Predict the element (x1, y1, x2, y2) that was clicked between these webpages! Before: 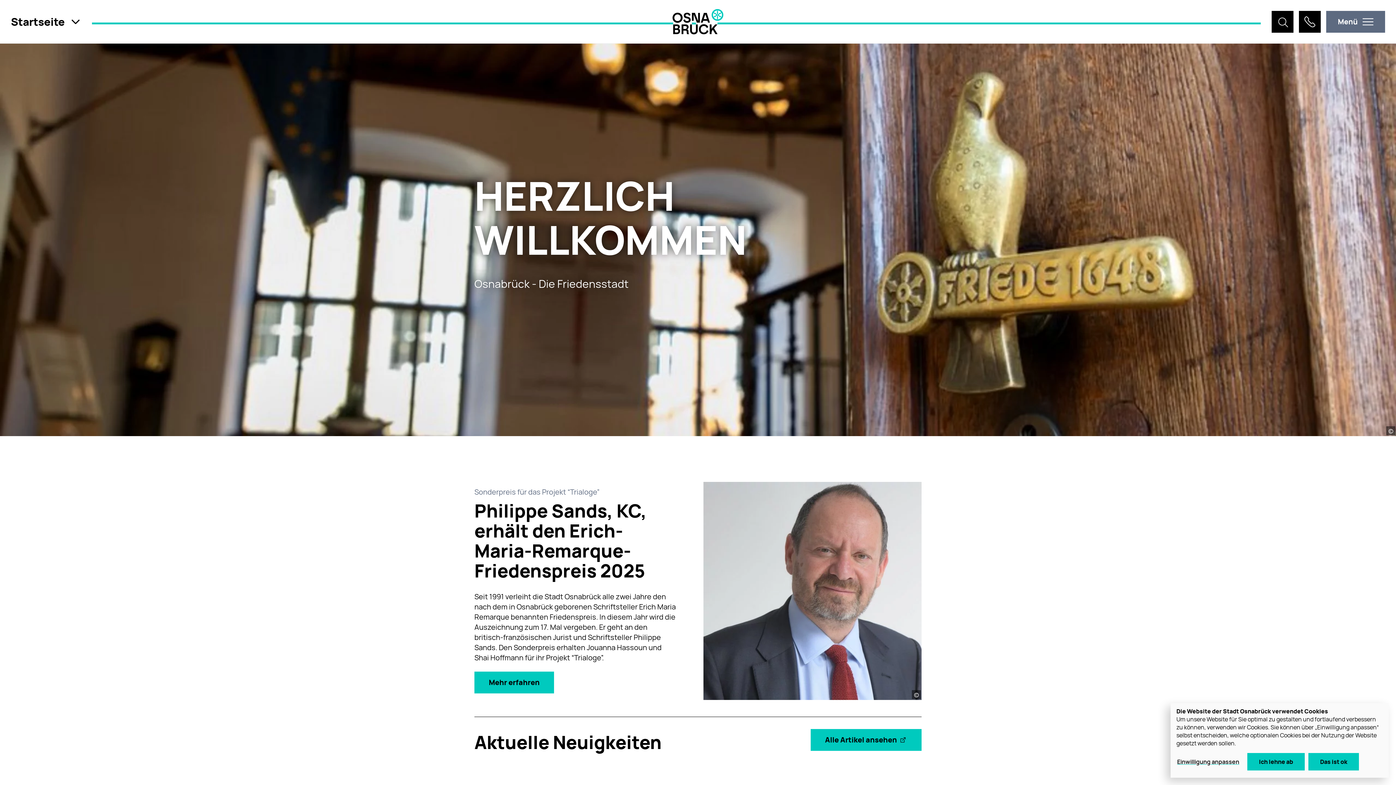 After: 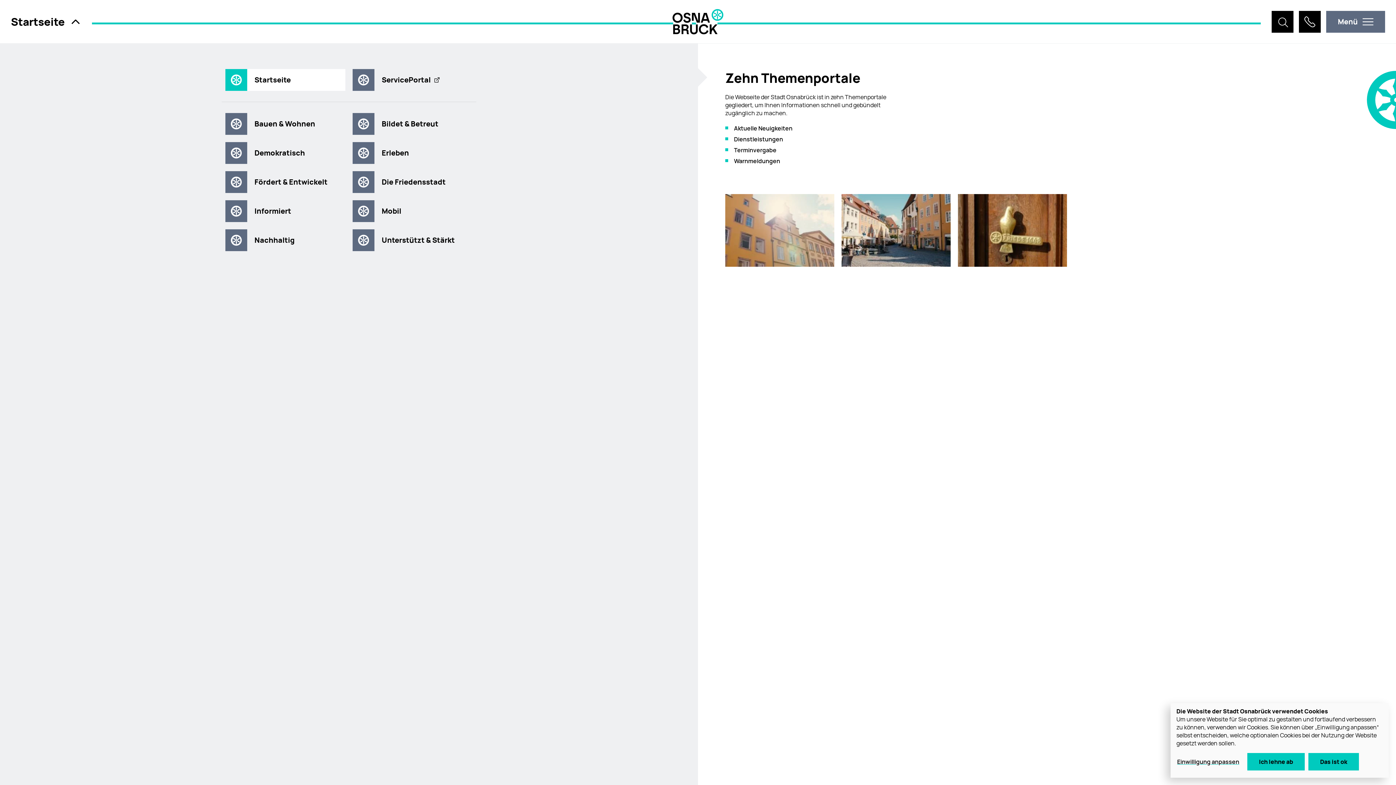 Action: bbox: (10, 0, 81, 43) label: Themenwegweiser öffnen, aktuell "Startseite"